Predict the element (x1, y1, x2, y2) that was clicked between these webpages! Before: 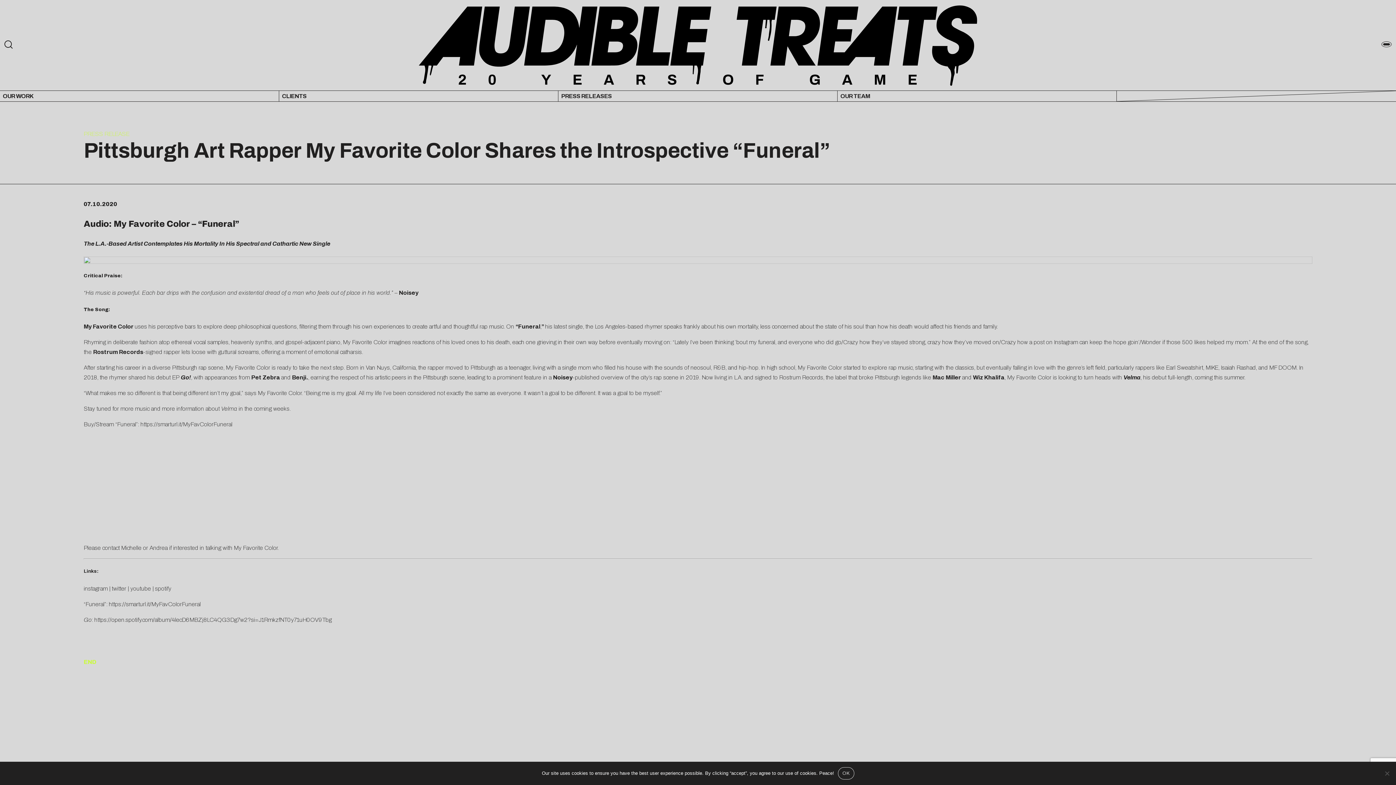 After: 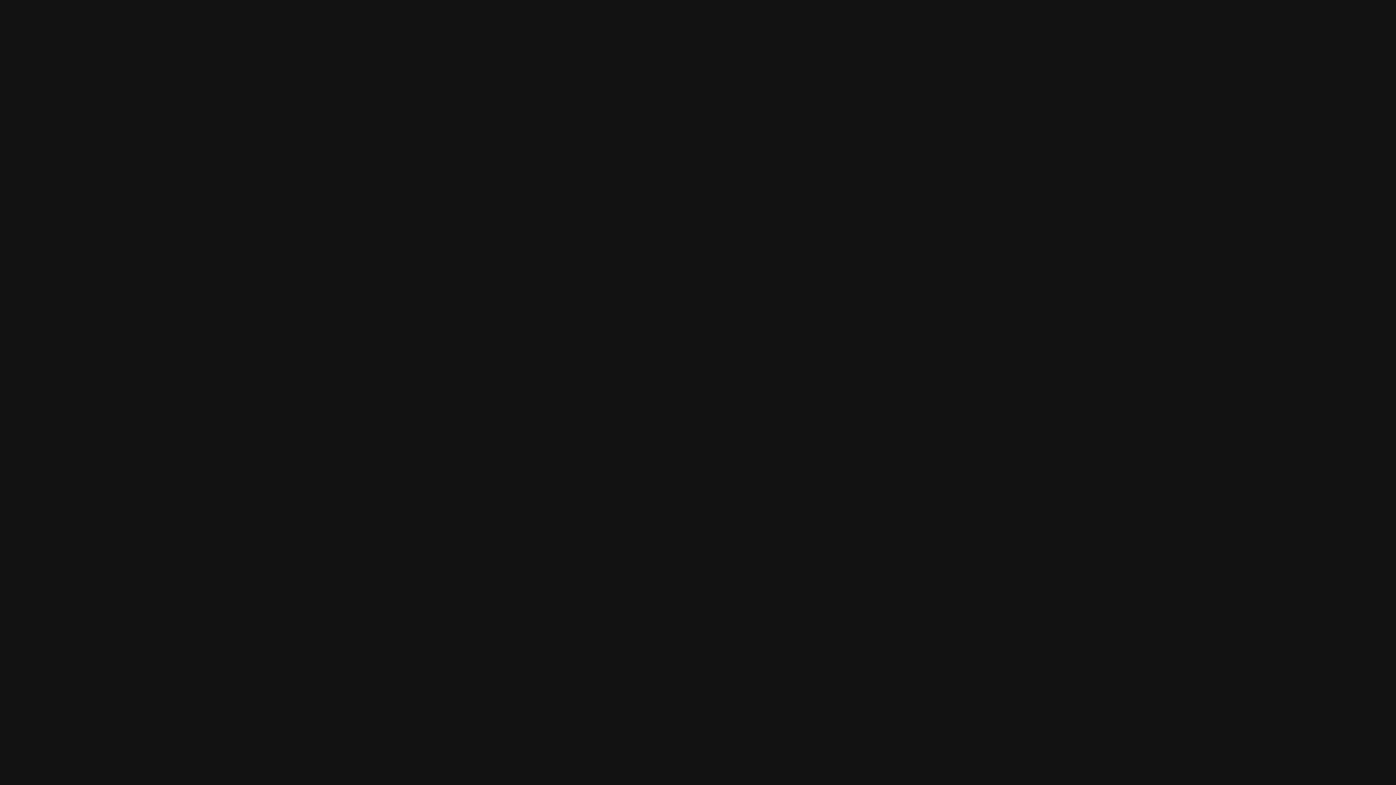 Action: bbox: (94, 616, 331, 623) label: https://open.spotify.com/album/4lecD6MBZj8LC4QG3Dg7w2?si=J1RmkzfNT0y71uH0OV9Tbg